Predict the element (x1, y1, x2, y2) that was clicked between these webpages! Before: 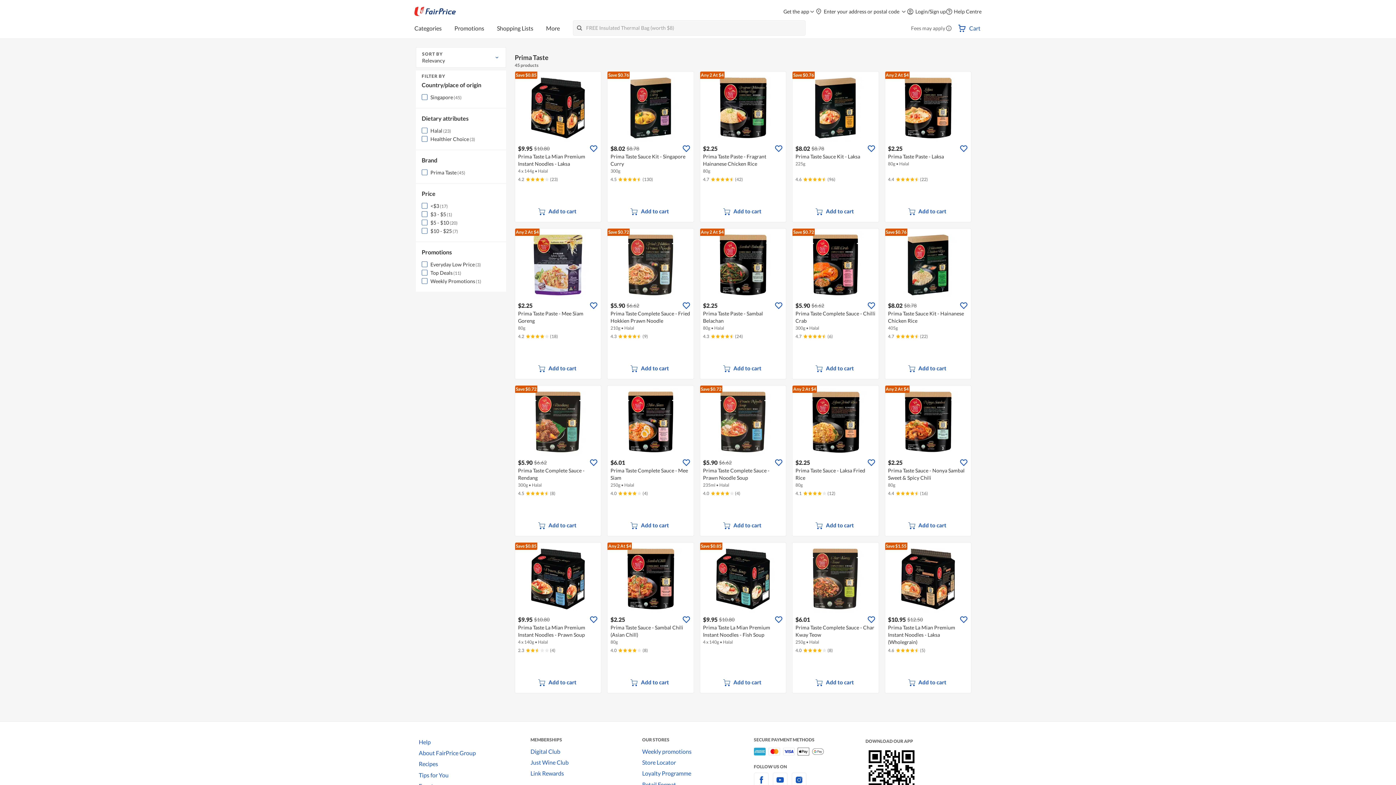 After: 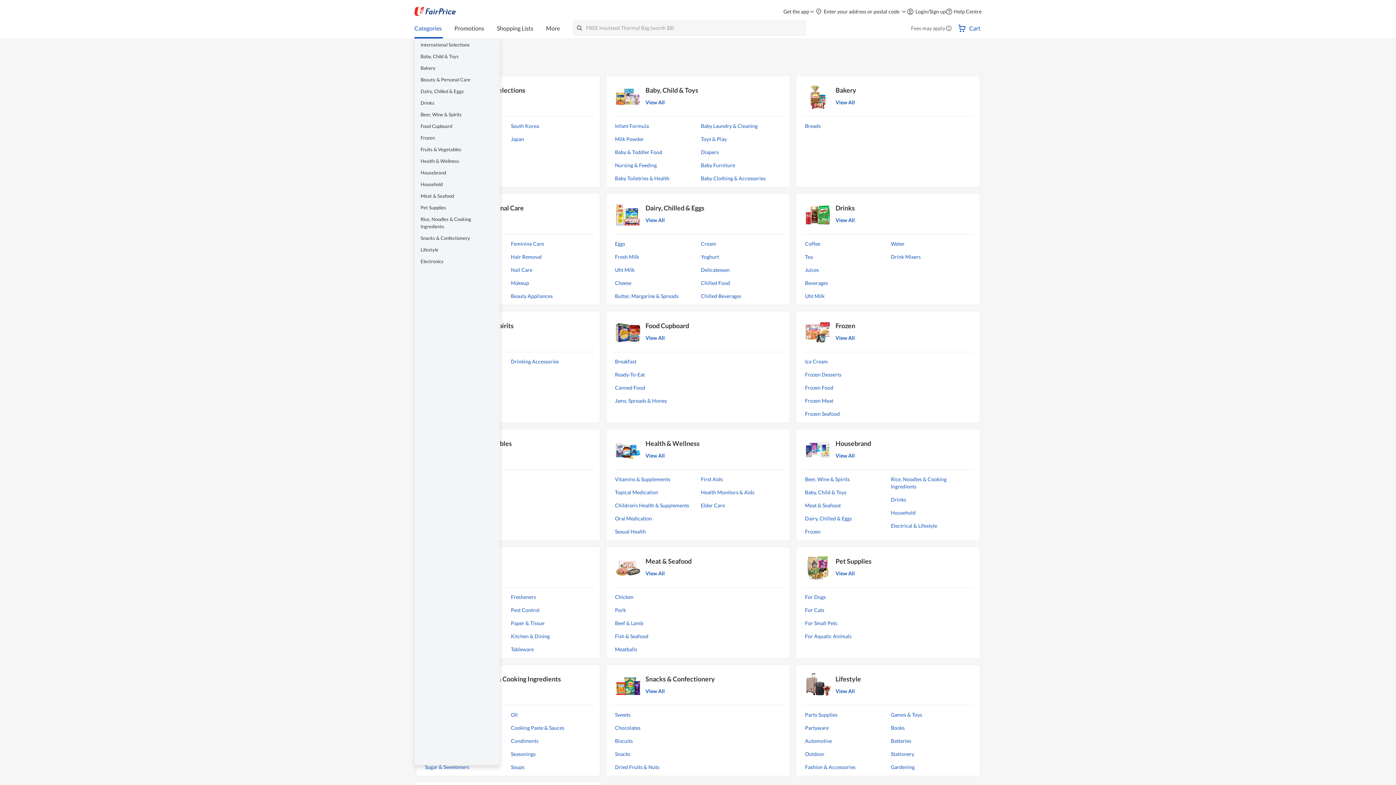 Action: label: Categories bbox: (414, 20, 442, 38)